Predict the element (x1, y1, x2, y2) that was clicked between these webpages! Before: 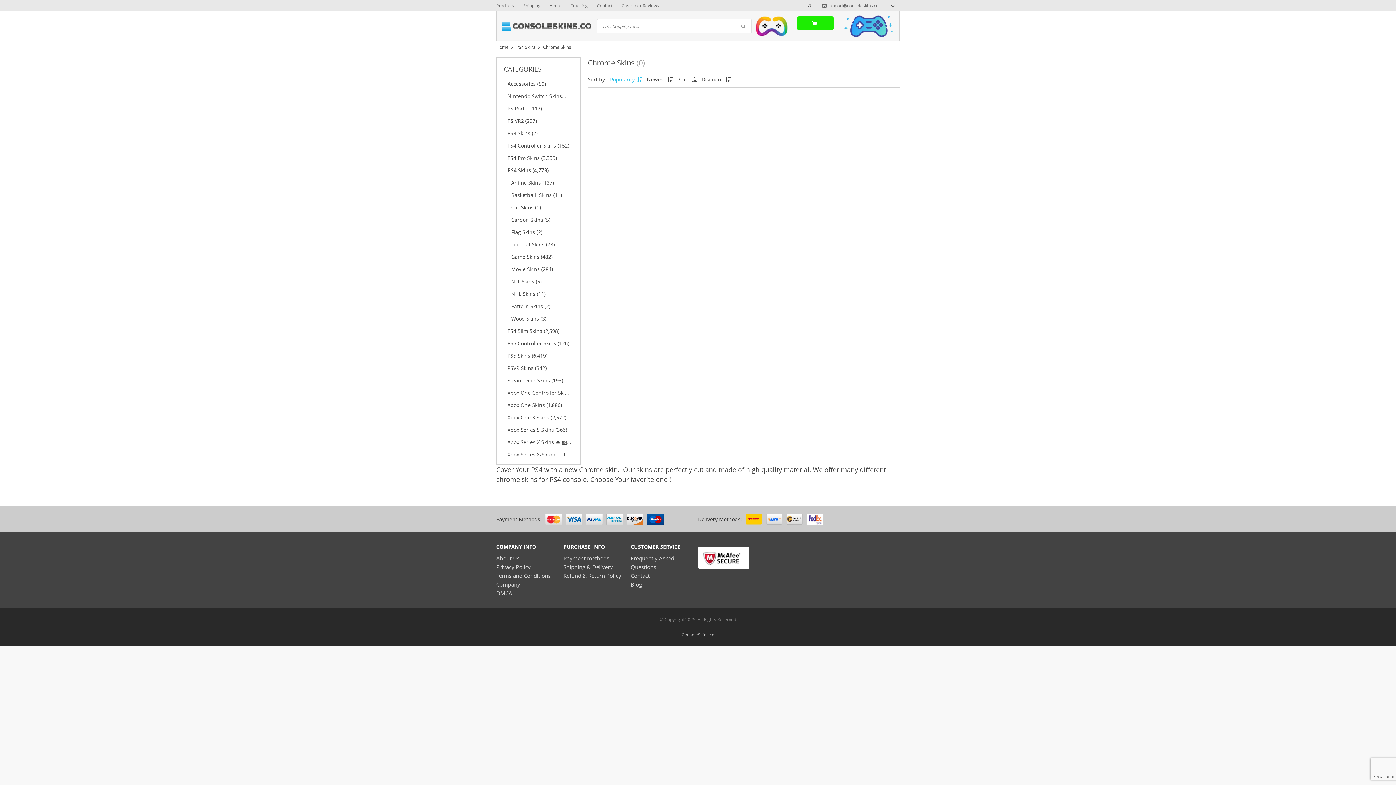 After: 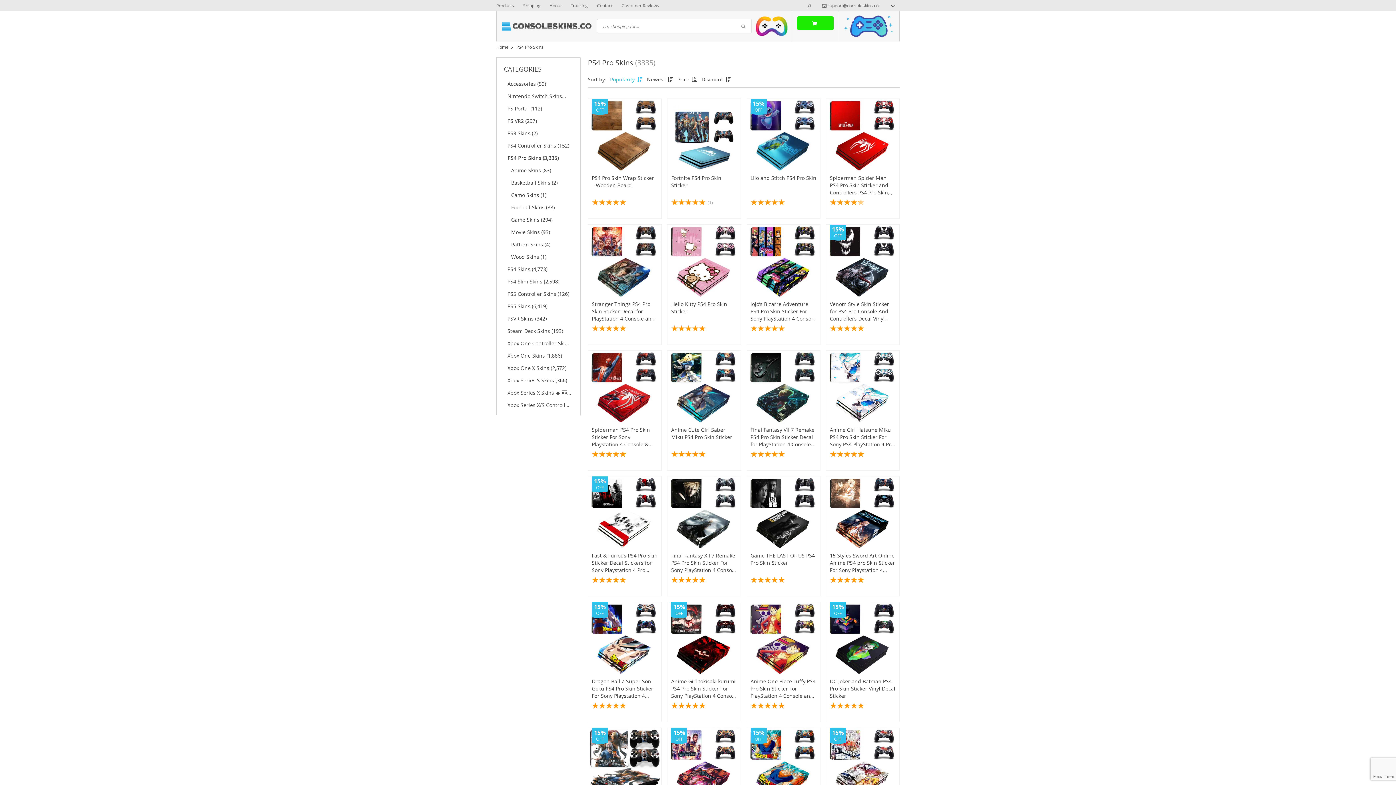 Action: label: PS4 Pro Skins (3,335) bbox: (496, 152, 580, 164)